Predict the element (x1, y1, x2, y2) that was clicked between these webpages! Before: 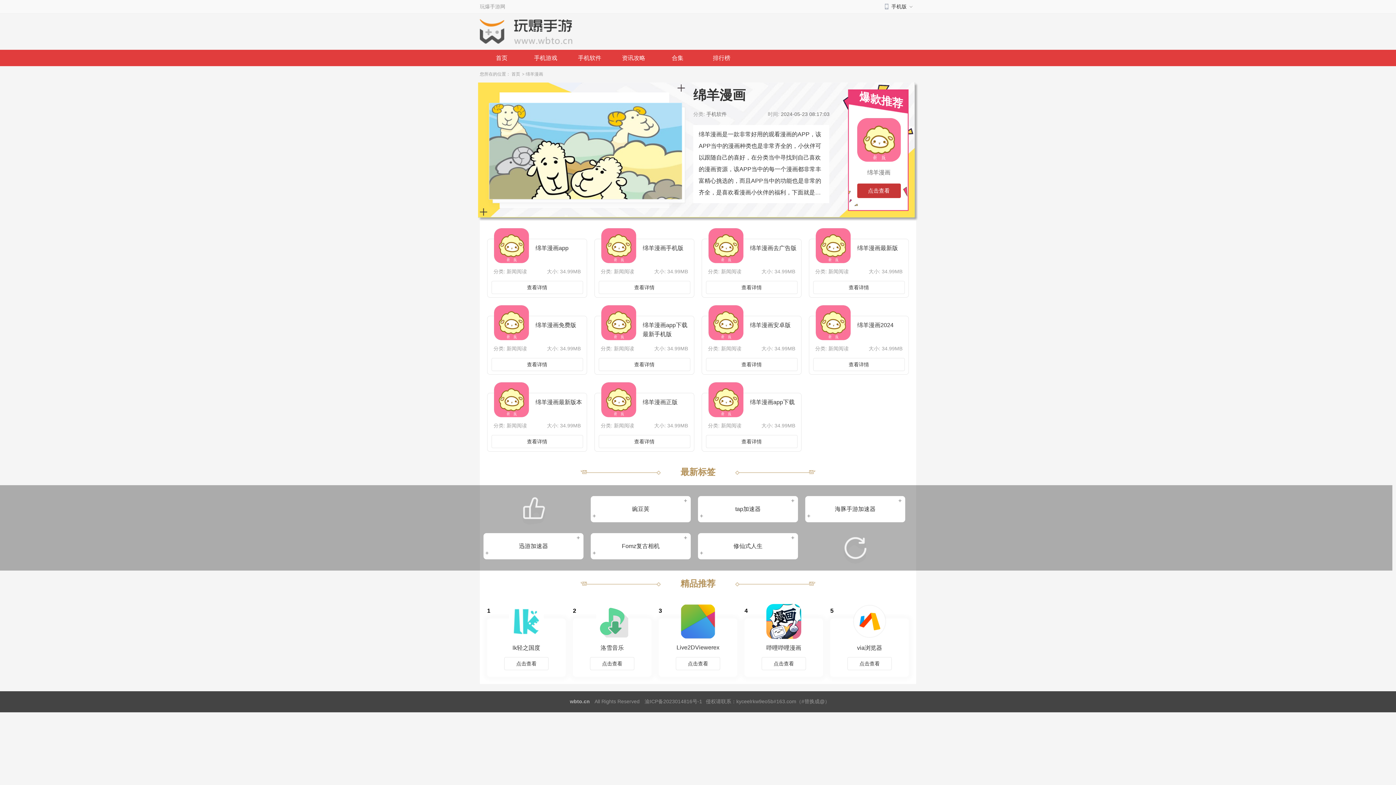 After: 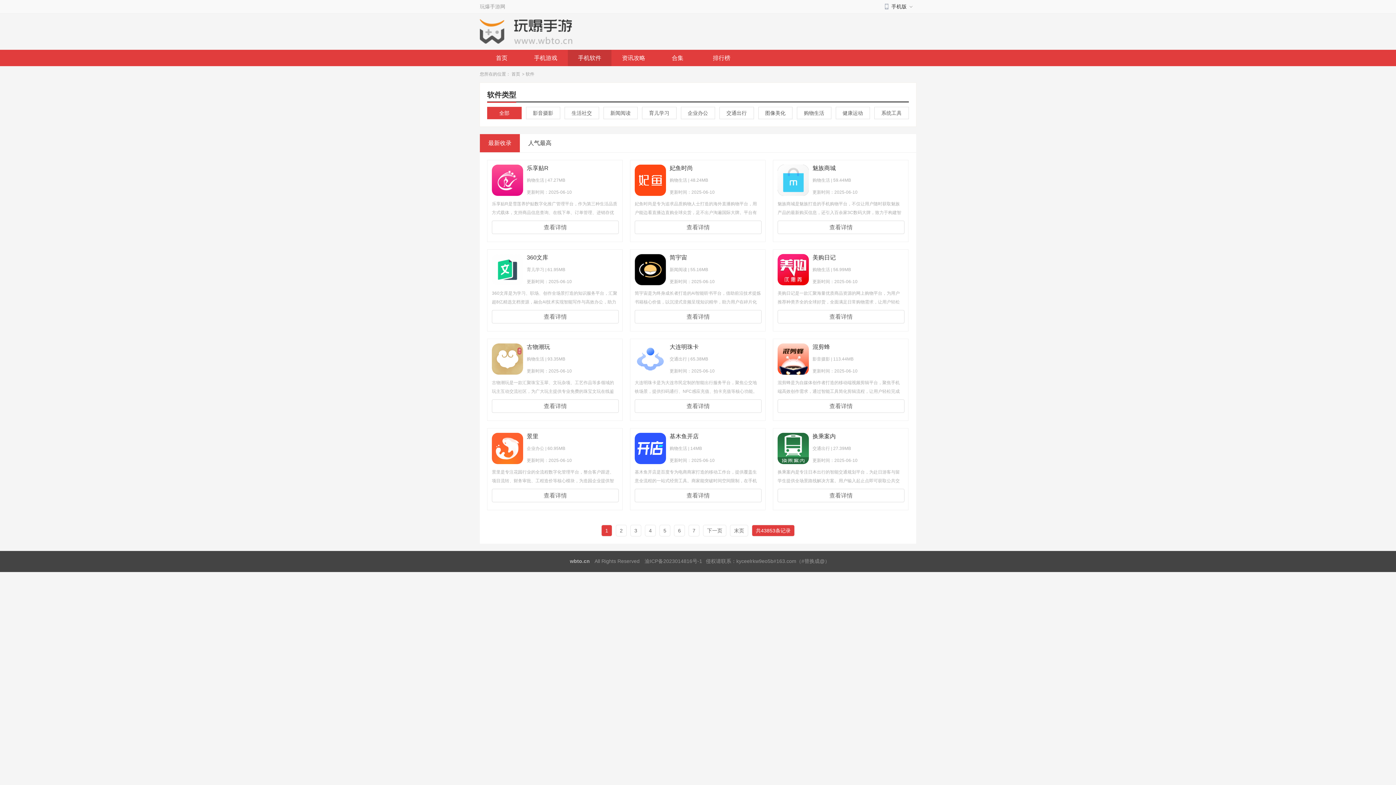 Action: bbox: (568, 49, 611, 66) label: 手机软件